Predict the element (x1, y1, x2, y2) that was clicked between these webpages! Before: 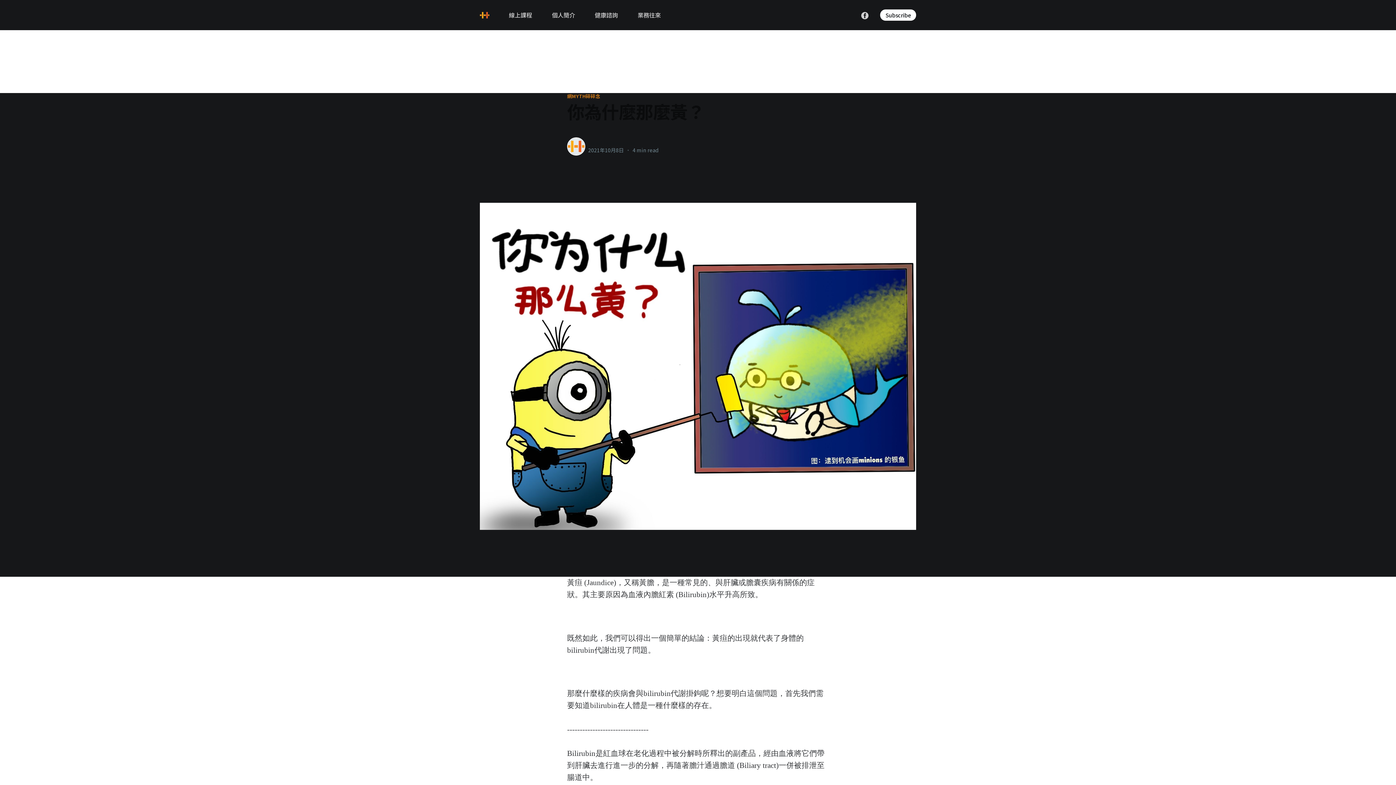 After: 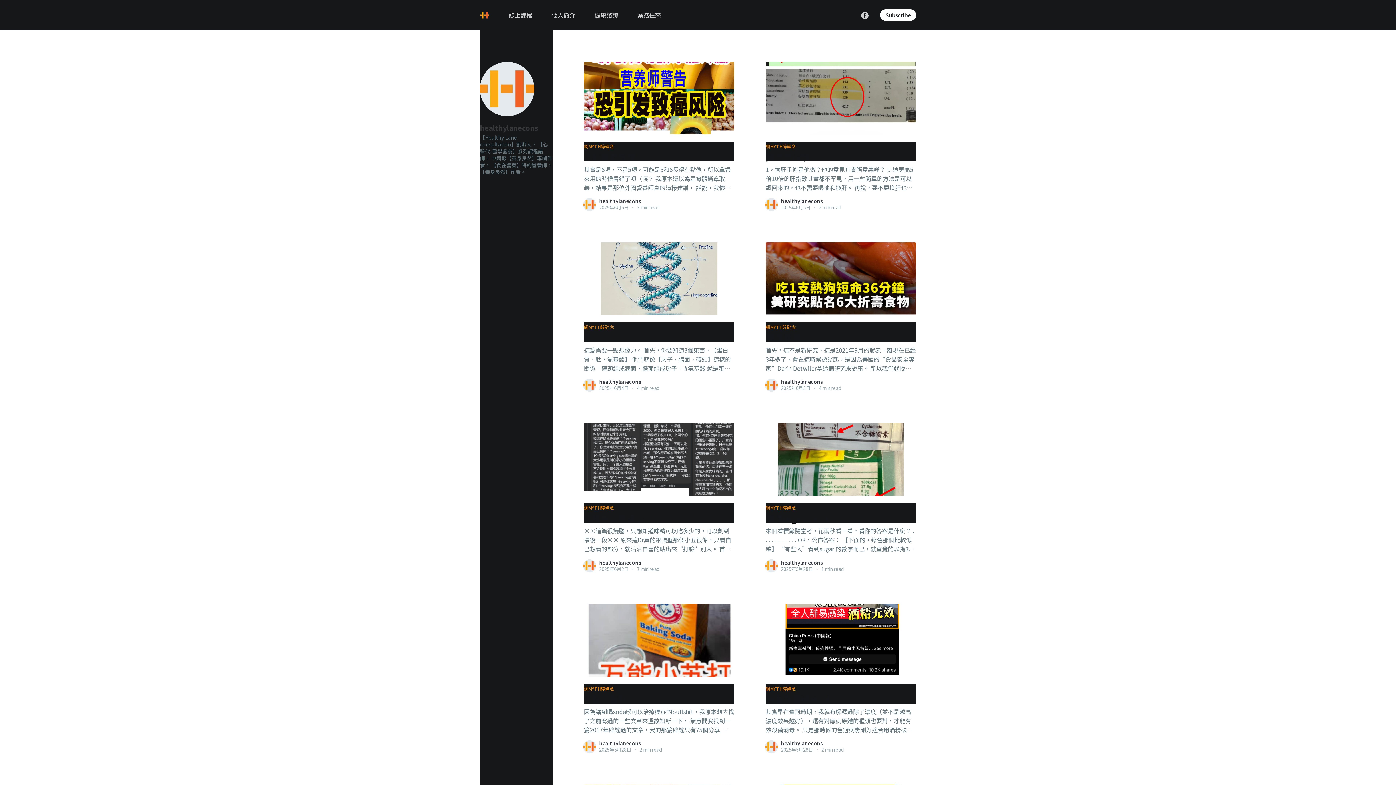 Action: bbox: (567, 137, 585, 155)